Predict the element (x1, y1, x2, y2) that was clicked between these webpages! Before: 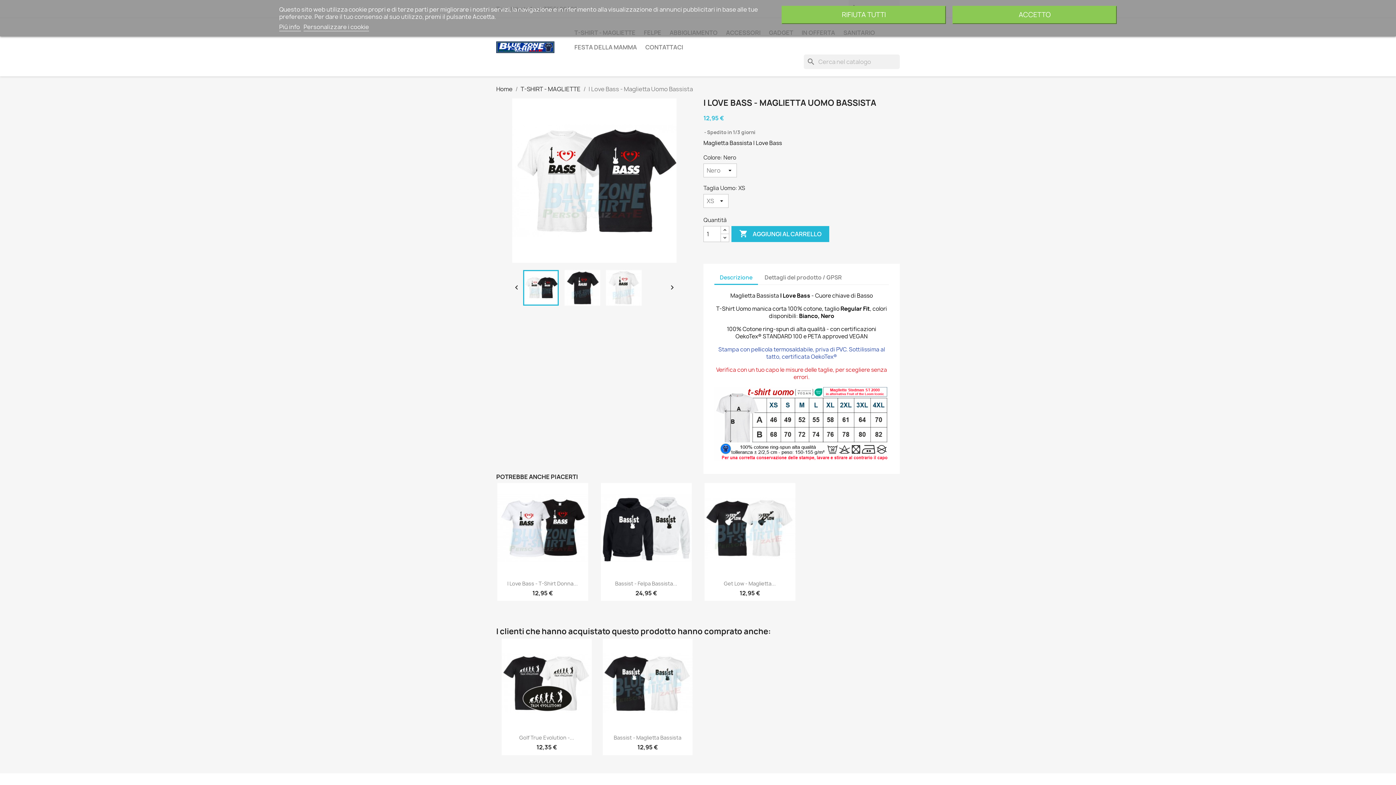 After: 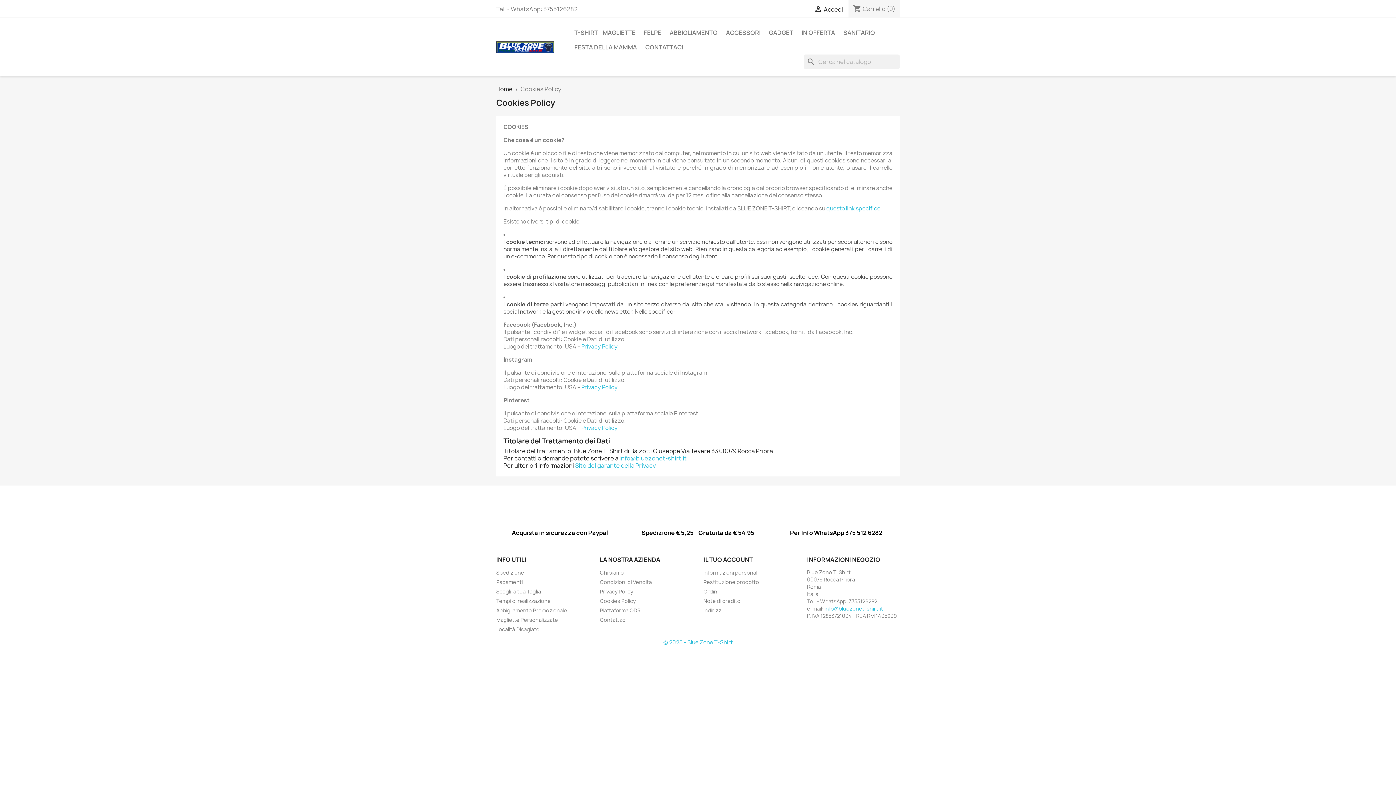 Action: label: Piú info  bbox: (279, 22, 301, 31)